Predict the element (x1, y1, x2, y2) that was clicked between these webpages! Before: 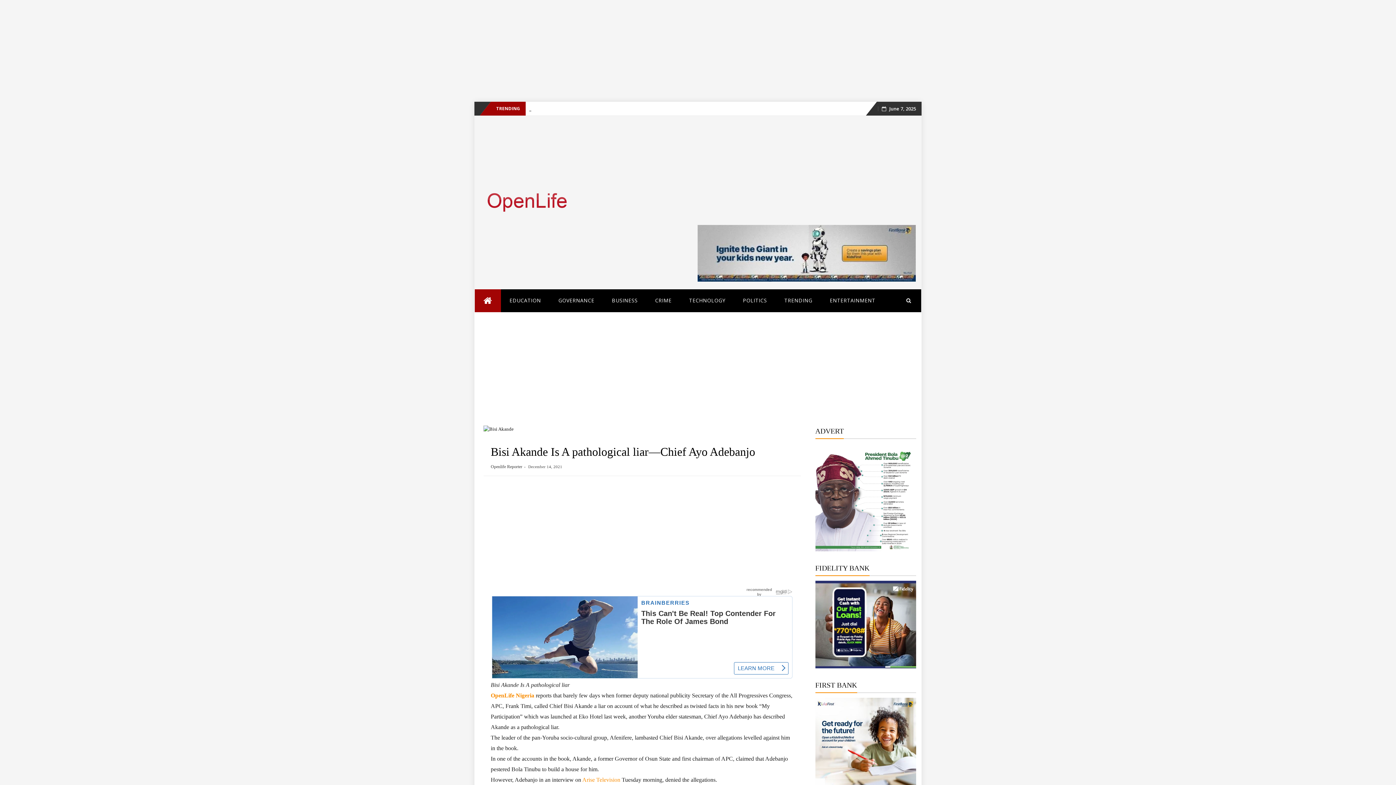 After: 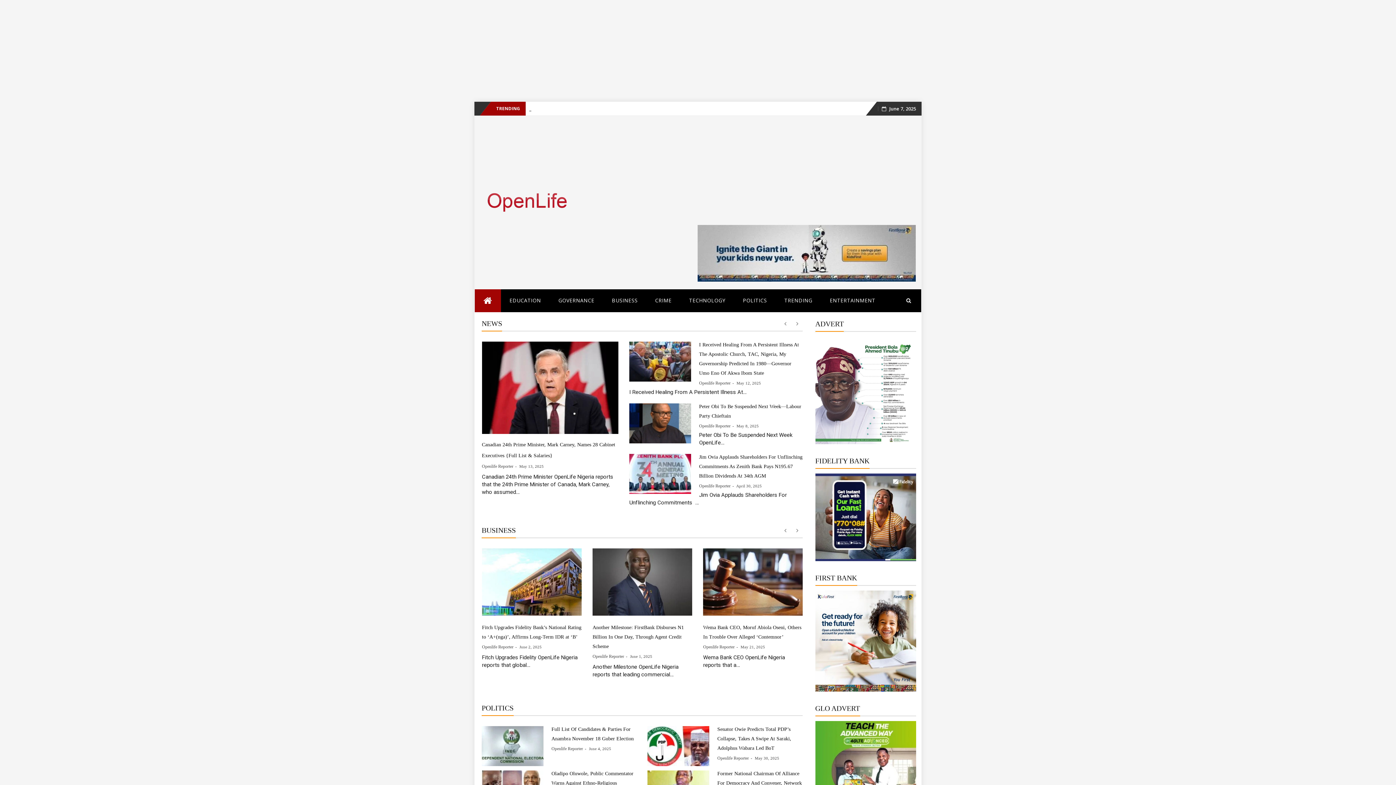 Action: bbox: (490, 601, 534, 608) label: OpenLife Nigeria